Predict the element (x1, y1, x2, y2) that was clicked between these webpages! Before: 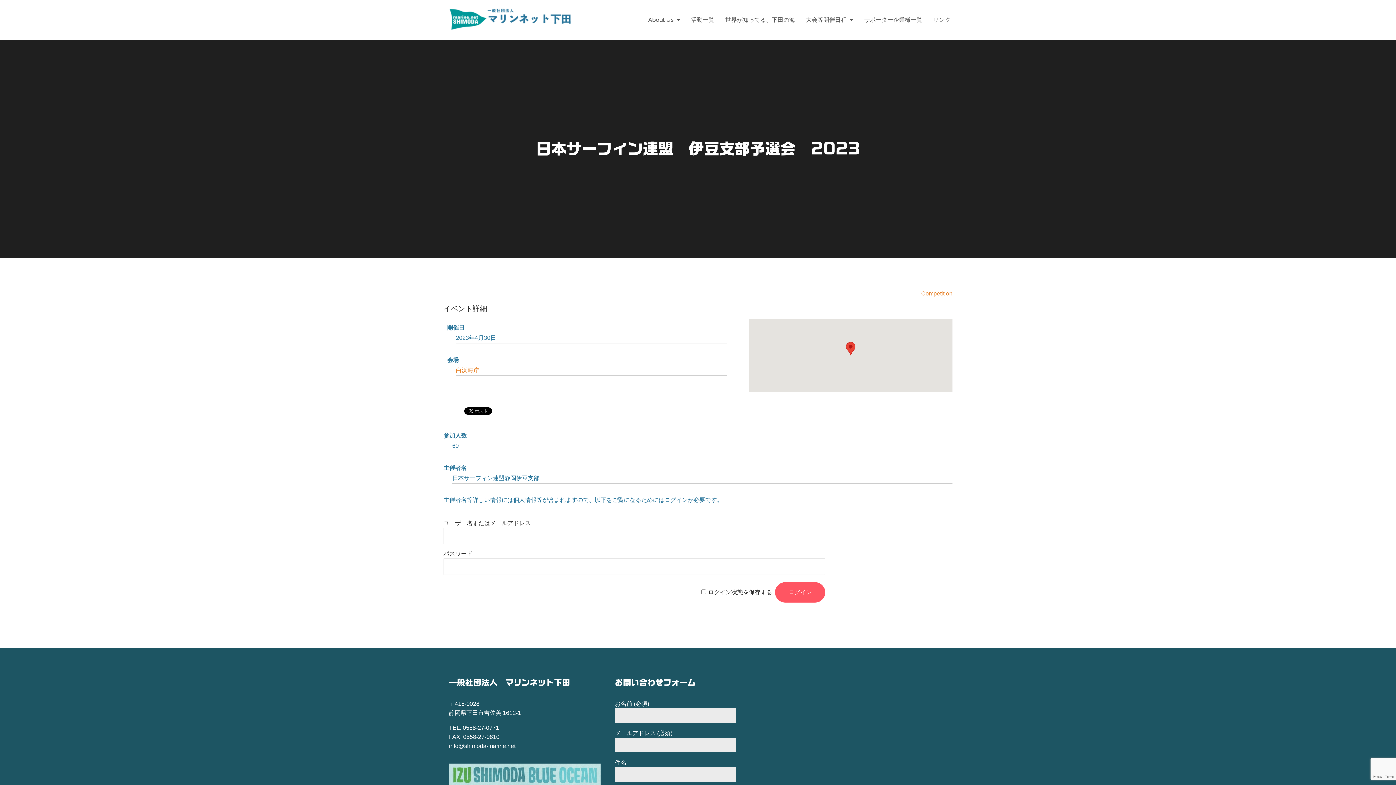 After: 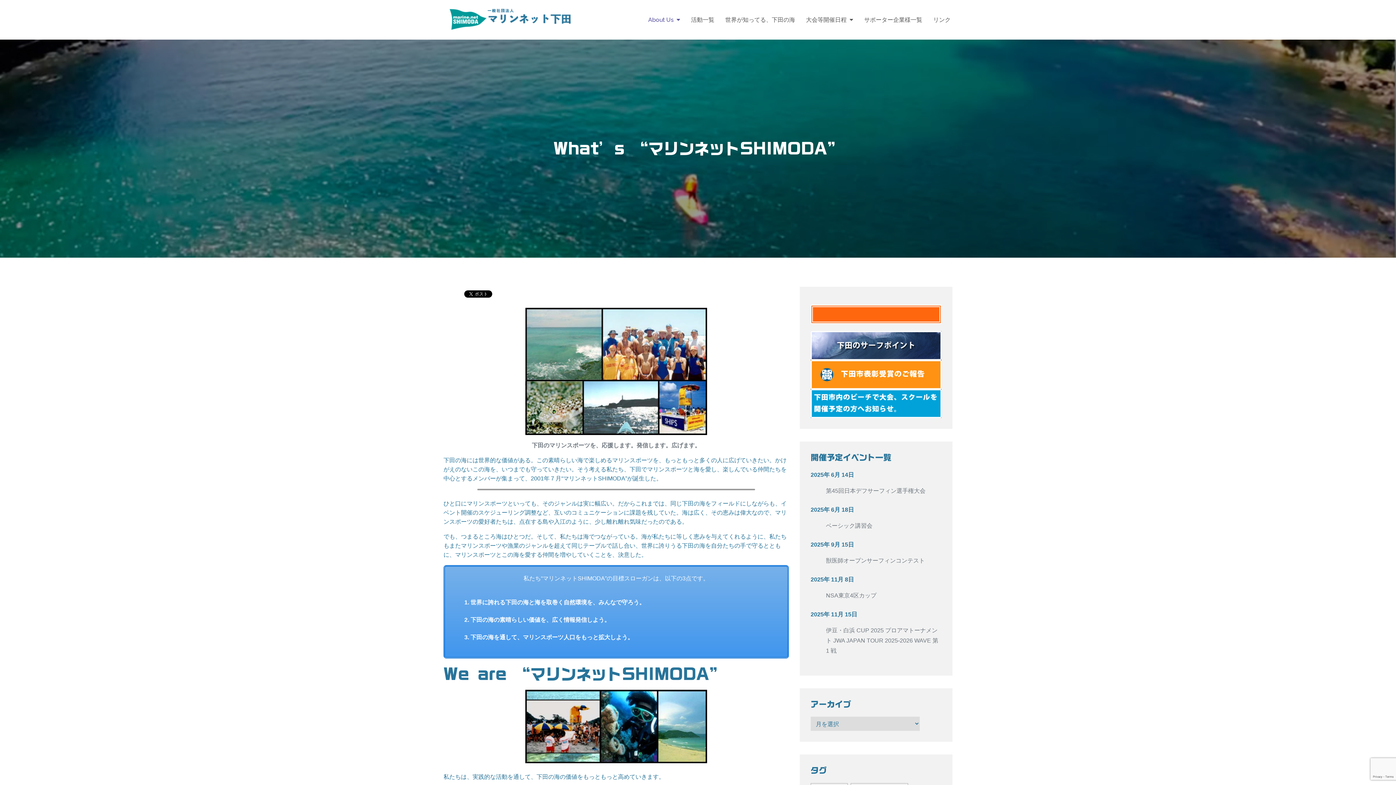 Action: bbox: (648, 14, 680, 25) label: About Us